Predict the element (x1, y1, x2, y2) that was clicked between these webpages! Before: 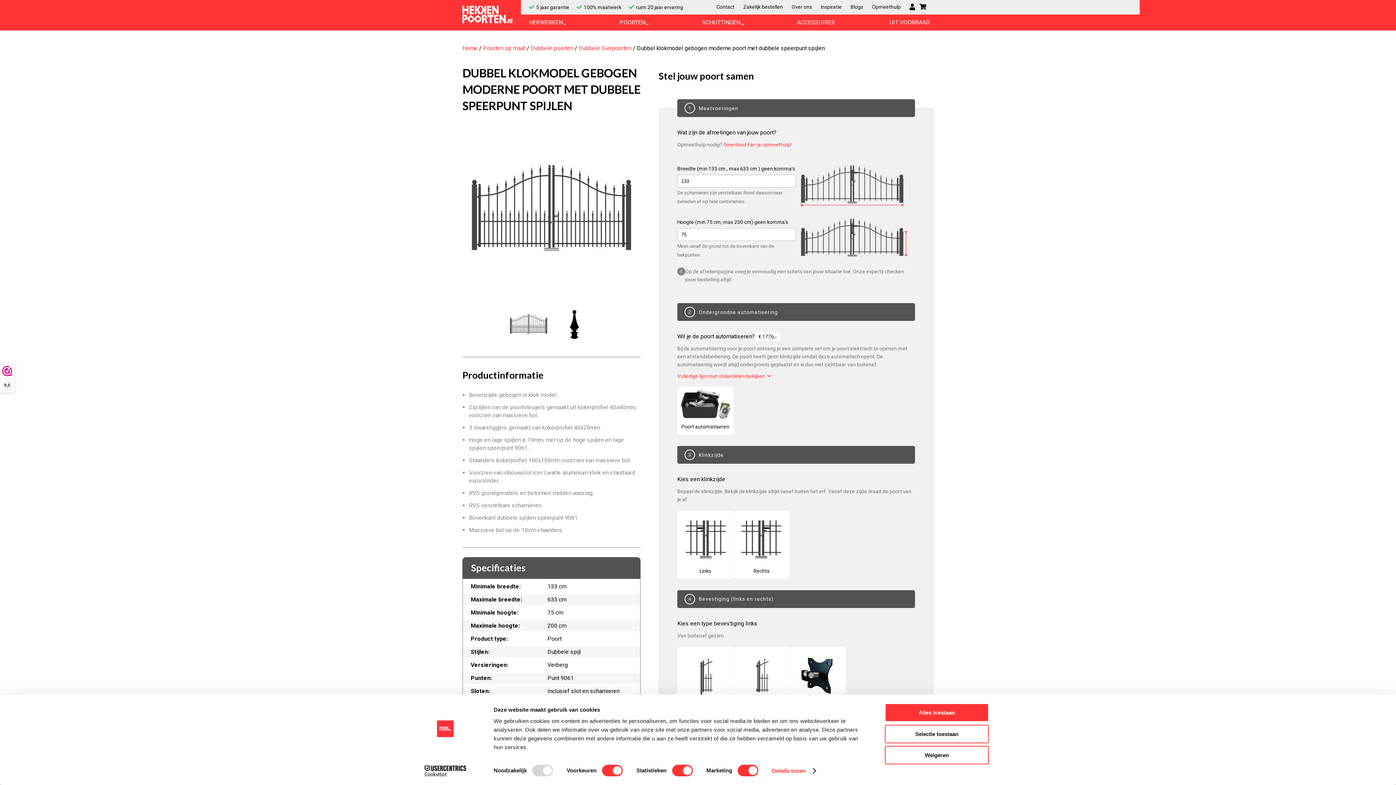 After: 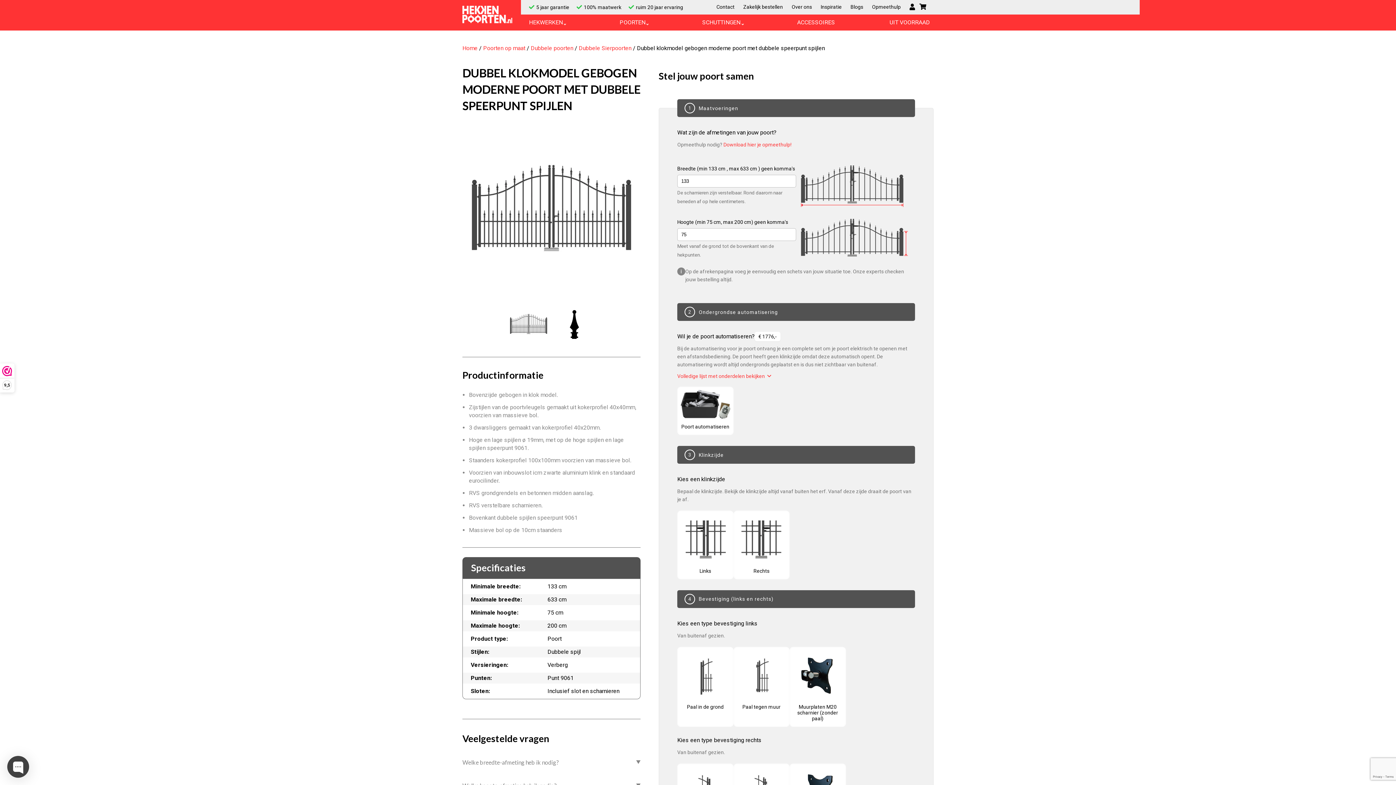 Action: bbox: (885, 725, 989, 743) label: Selectie toestaan